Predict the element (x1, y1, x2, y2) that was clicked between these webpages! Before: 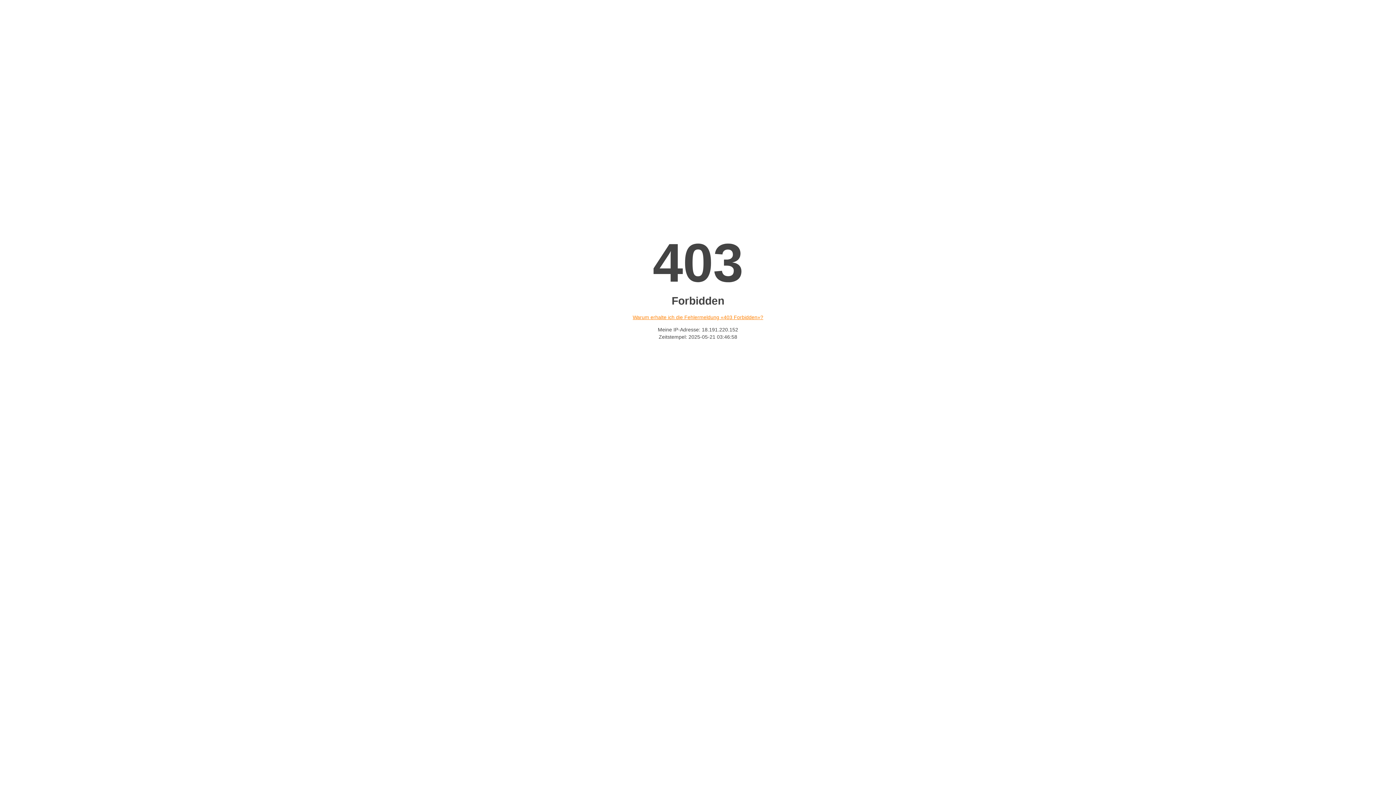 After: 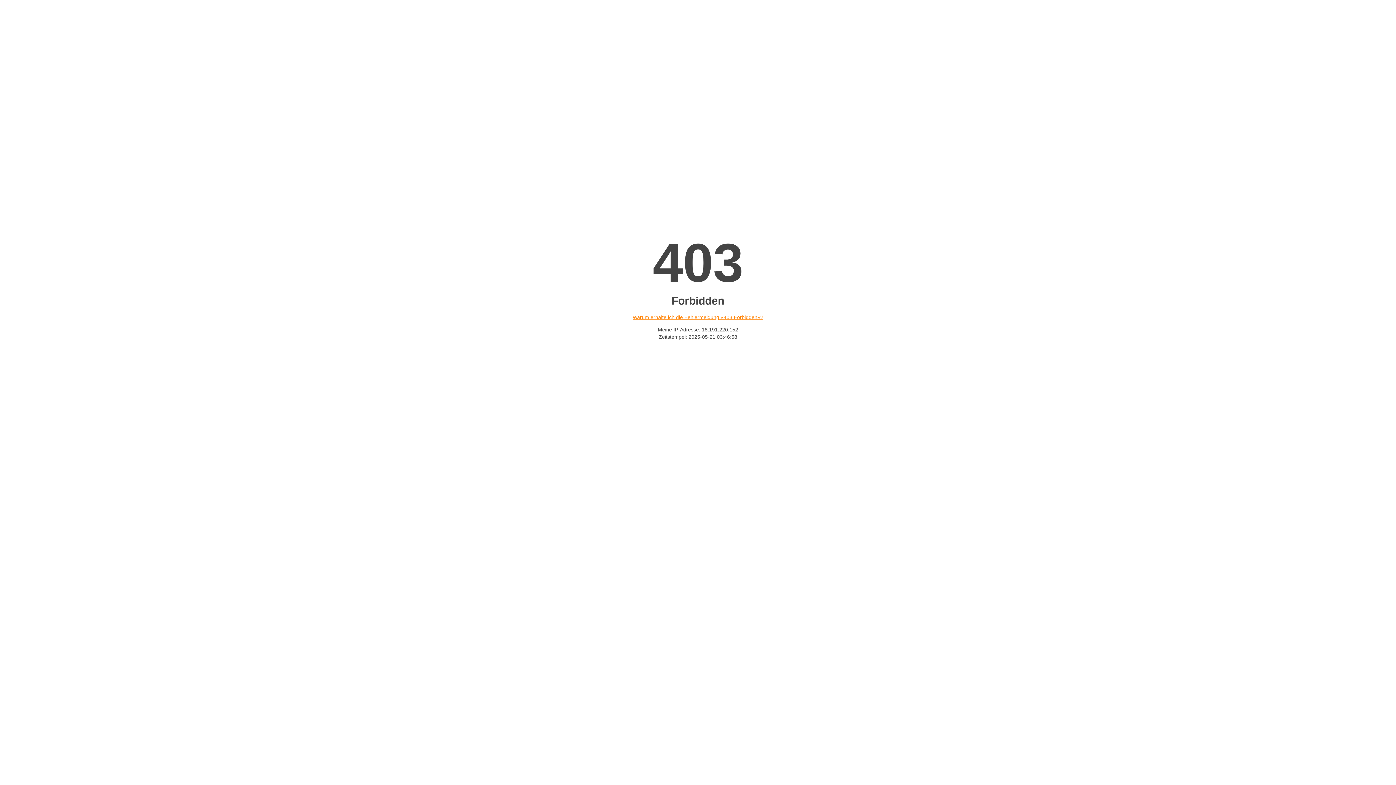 Action: bbox: (632, 314, 763, 320) label: Warum erhalte ich die Fehlermeldung «403 Forbidden»?